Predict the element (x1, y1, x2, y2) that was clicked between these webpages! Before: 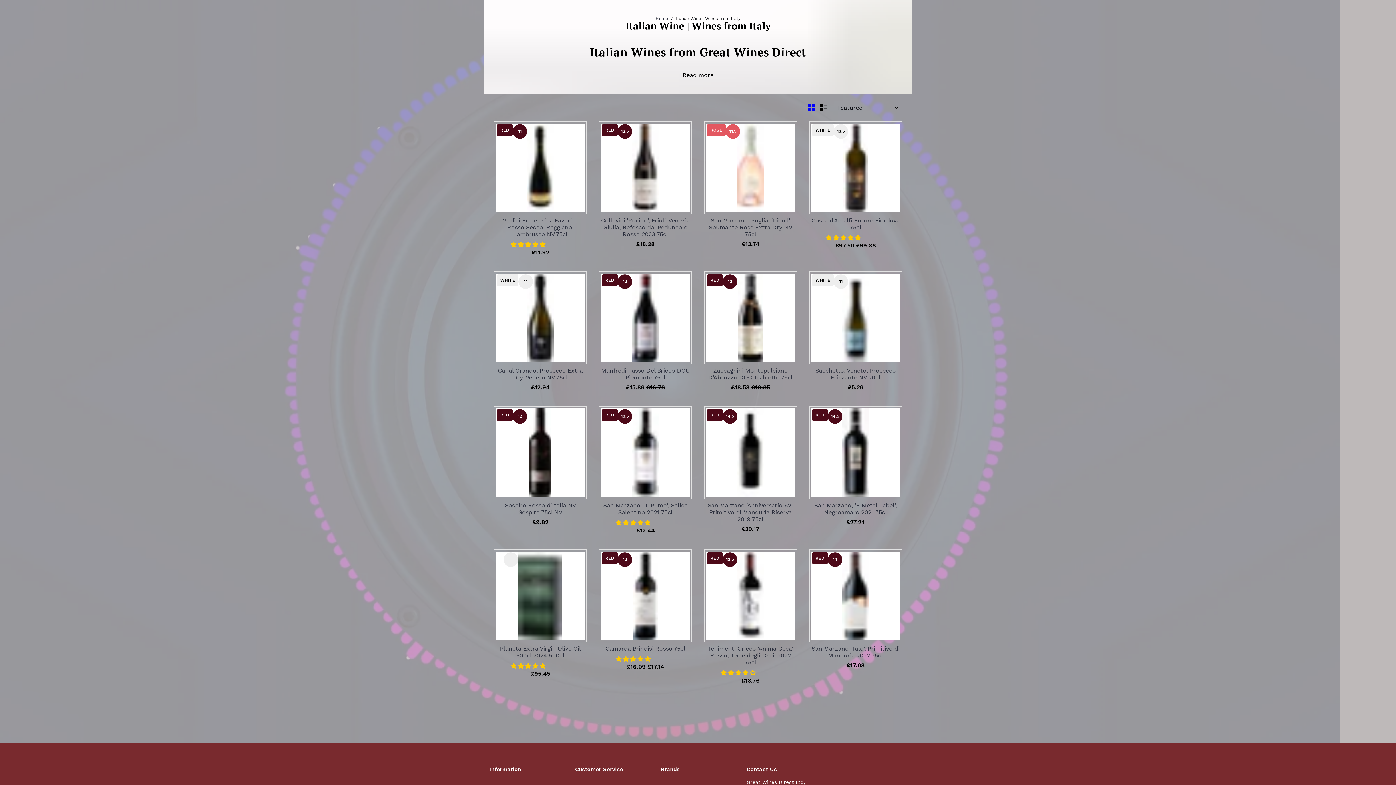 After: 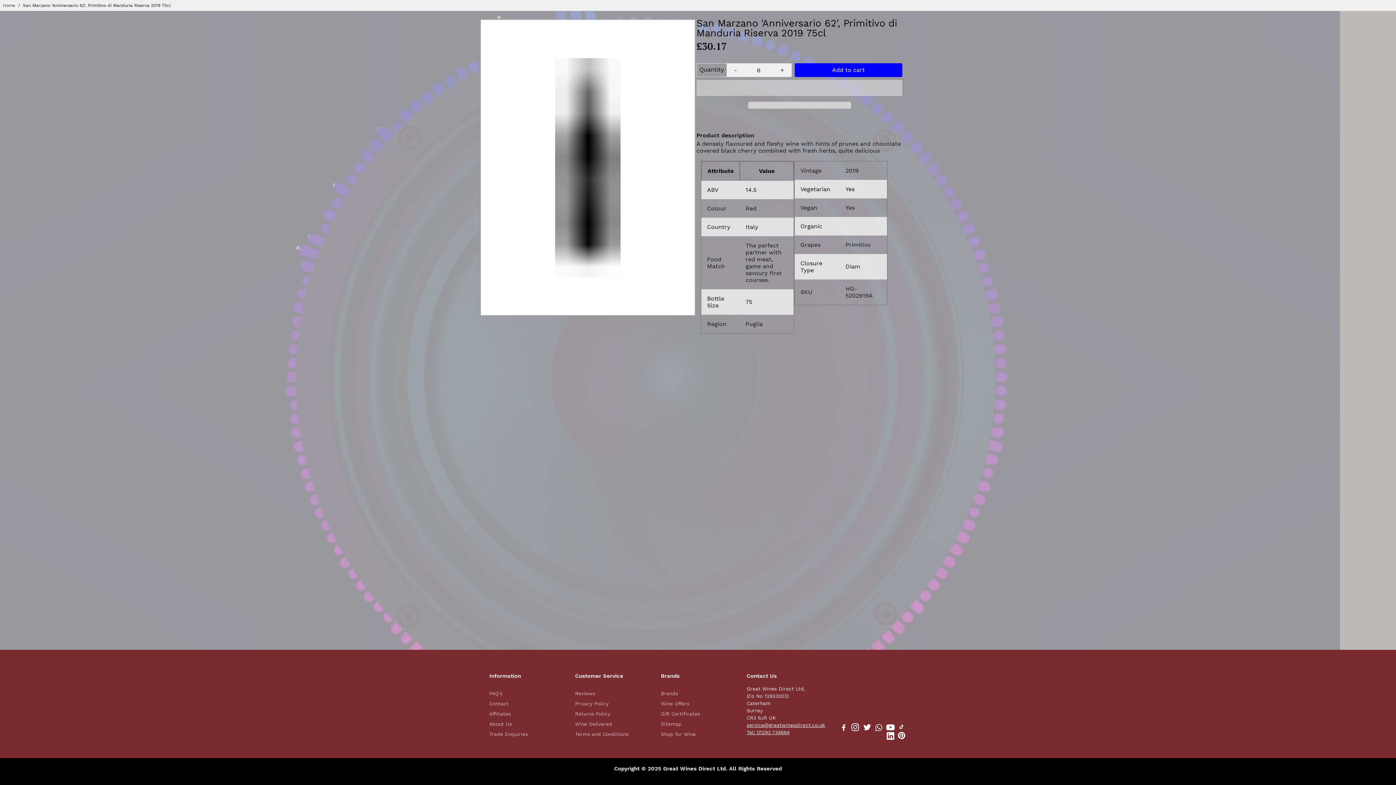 Action: bbox: (704, 502, 797, 522) label: San Marzano 'Anniversario 62', Primitivo di Manduria Riserva 2019 75cl